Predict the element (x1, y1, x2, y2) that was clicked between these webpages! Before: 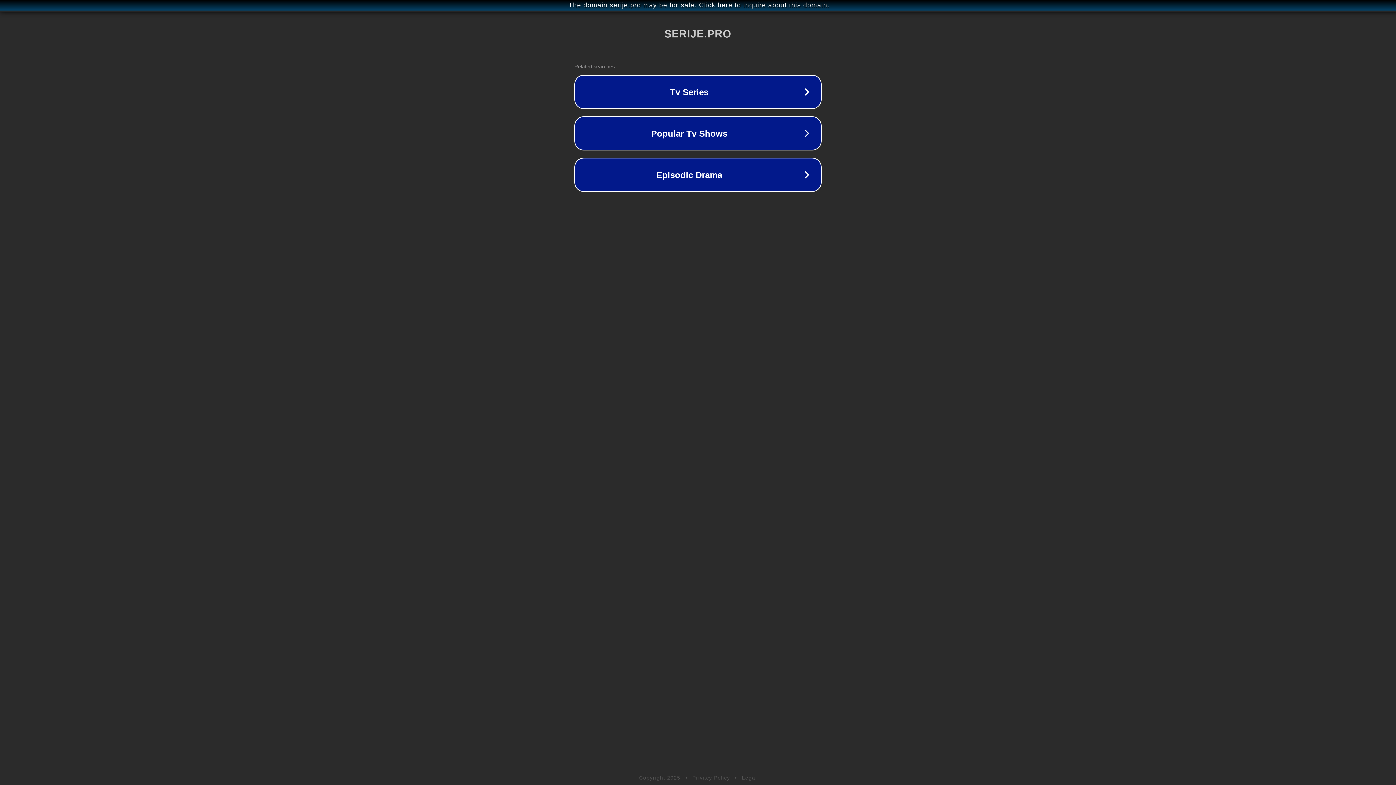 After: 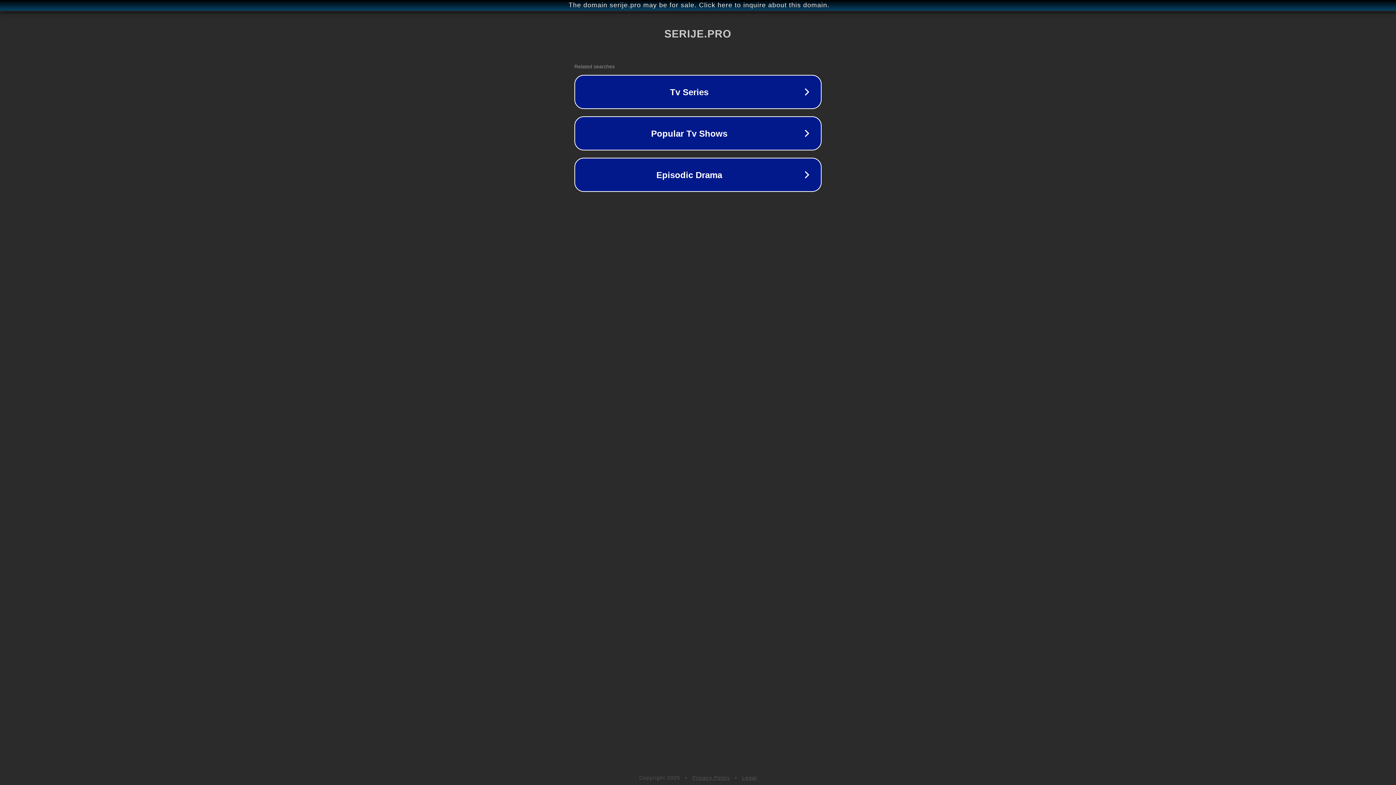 Action: bbox: (692, 775, 730, 781) label: Privacy Policy